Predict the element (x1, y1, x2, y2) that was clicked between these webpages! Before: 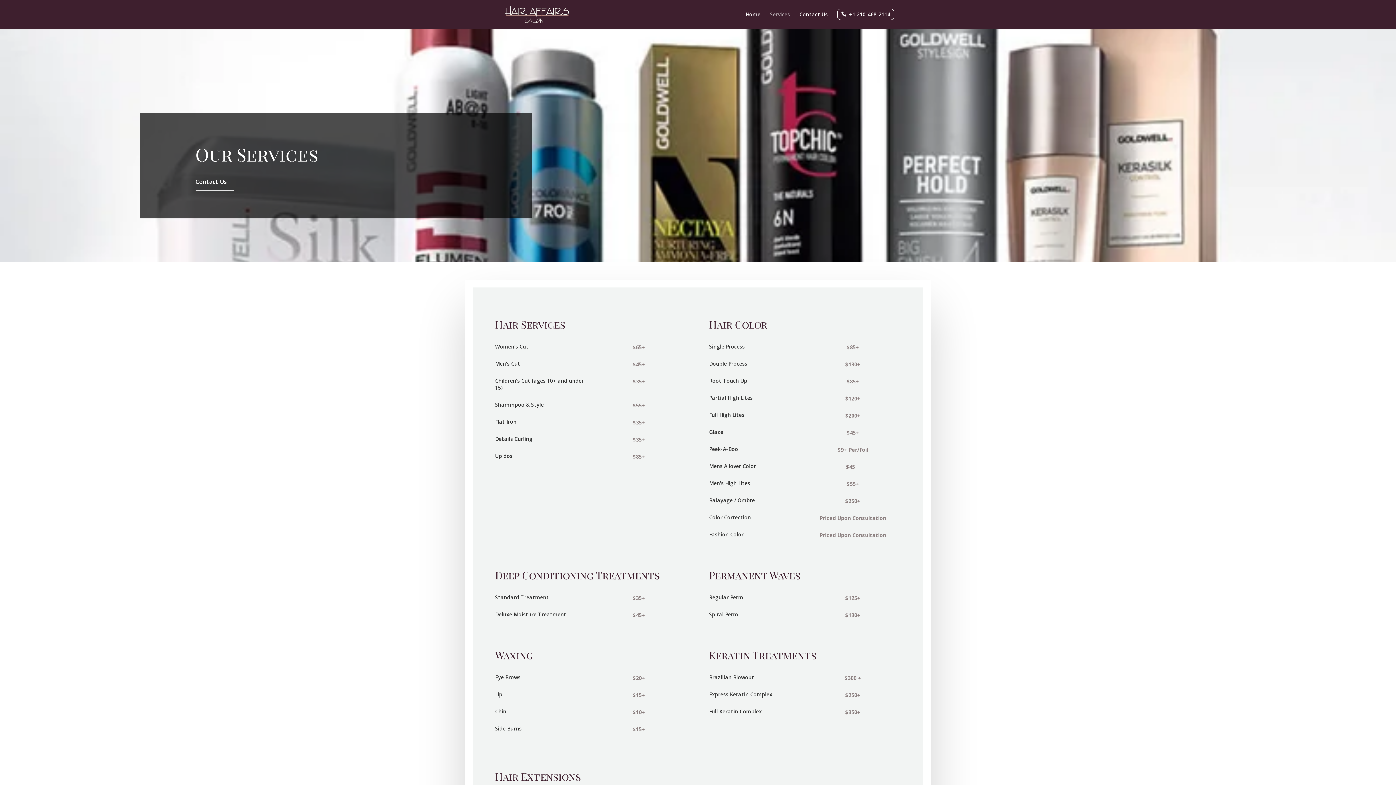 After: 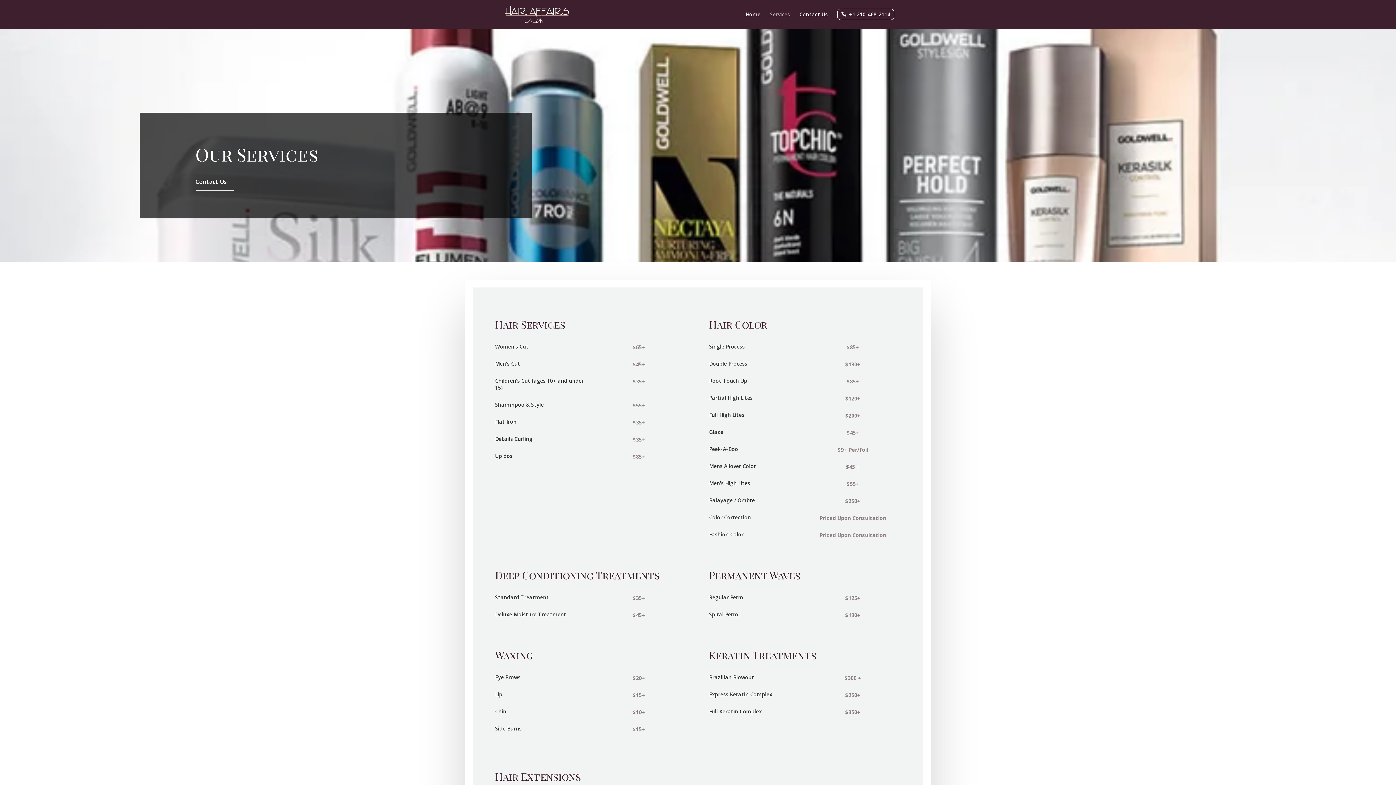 Action: bbox: (770, 12, 790, 29) label: Services